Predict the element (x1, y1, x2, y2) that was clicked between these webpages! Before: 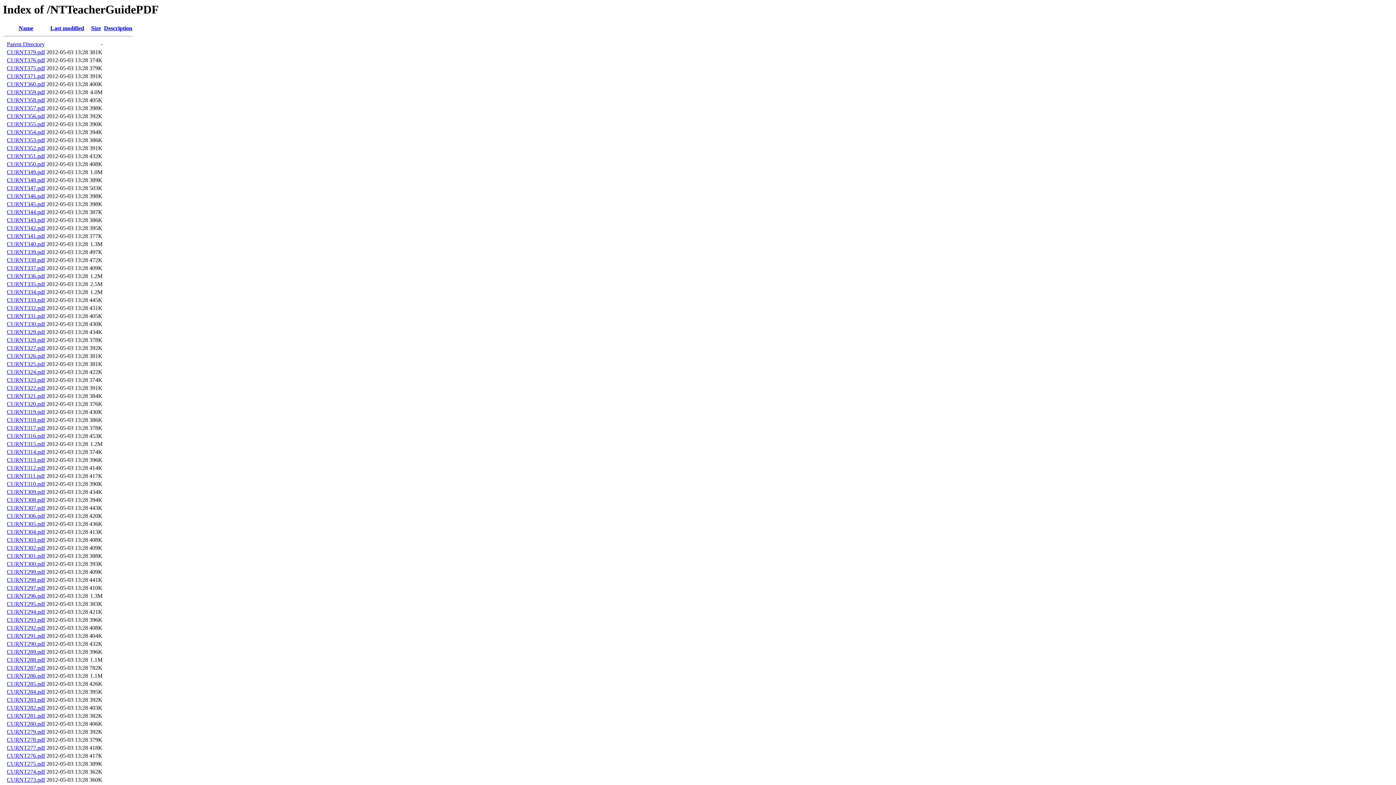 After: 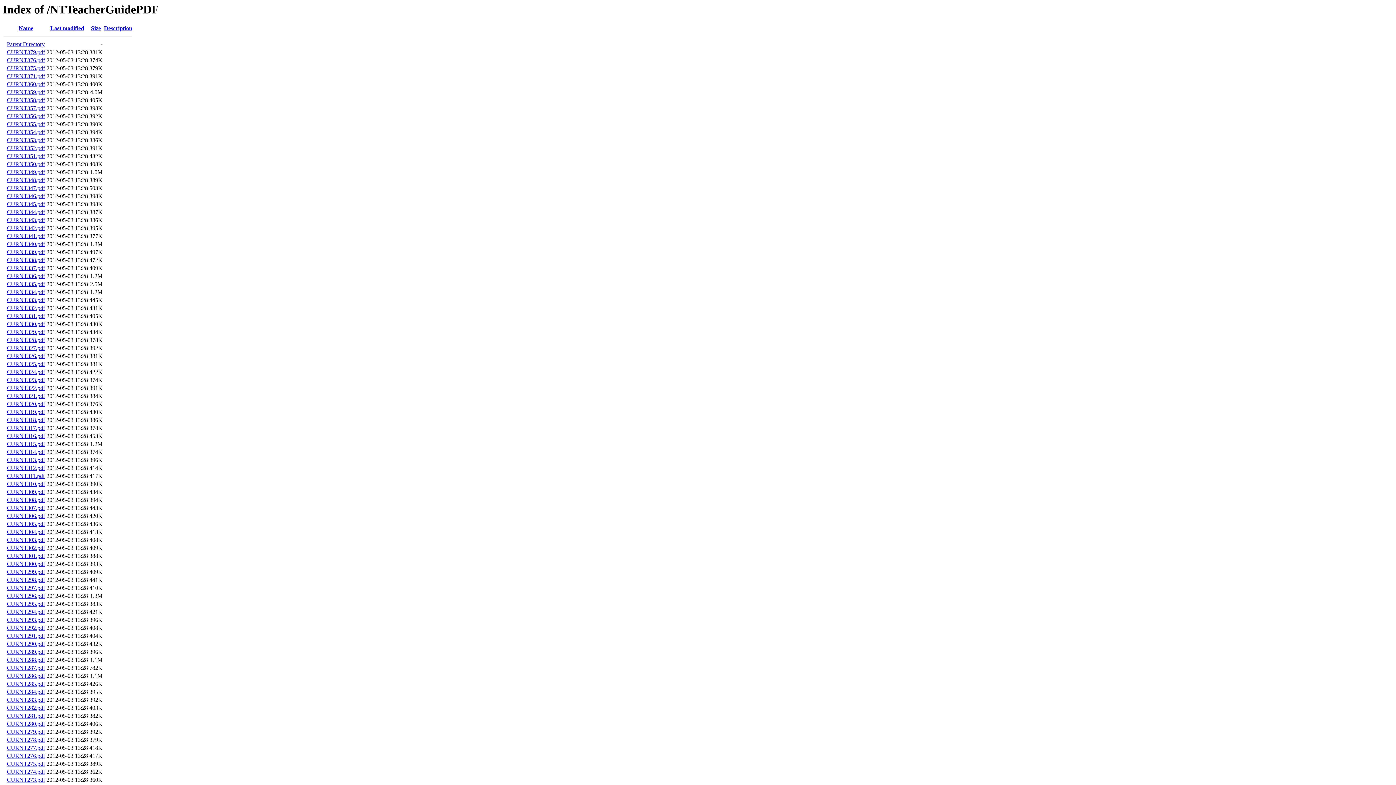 Action: label: CURNT379.pdf bbox: (6, 49, 45, 55)